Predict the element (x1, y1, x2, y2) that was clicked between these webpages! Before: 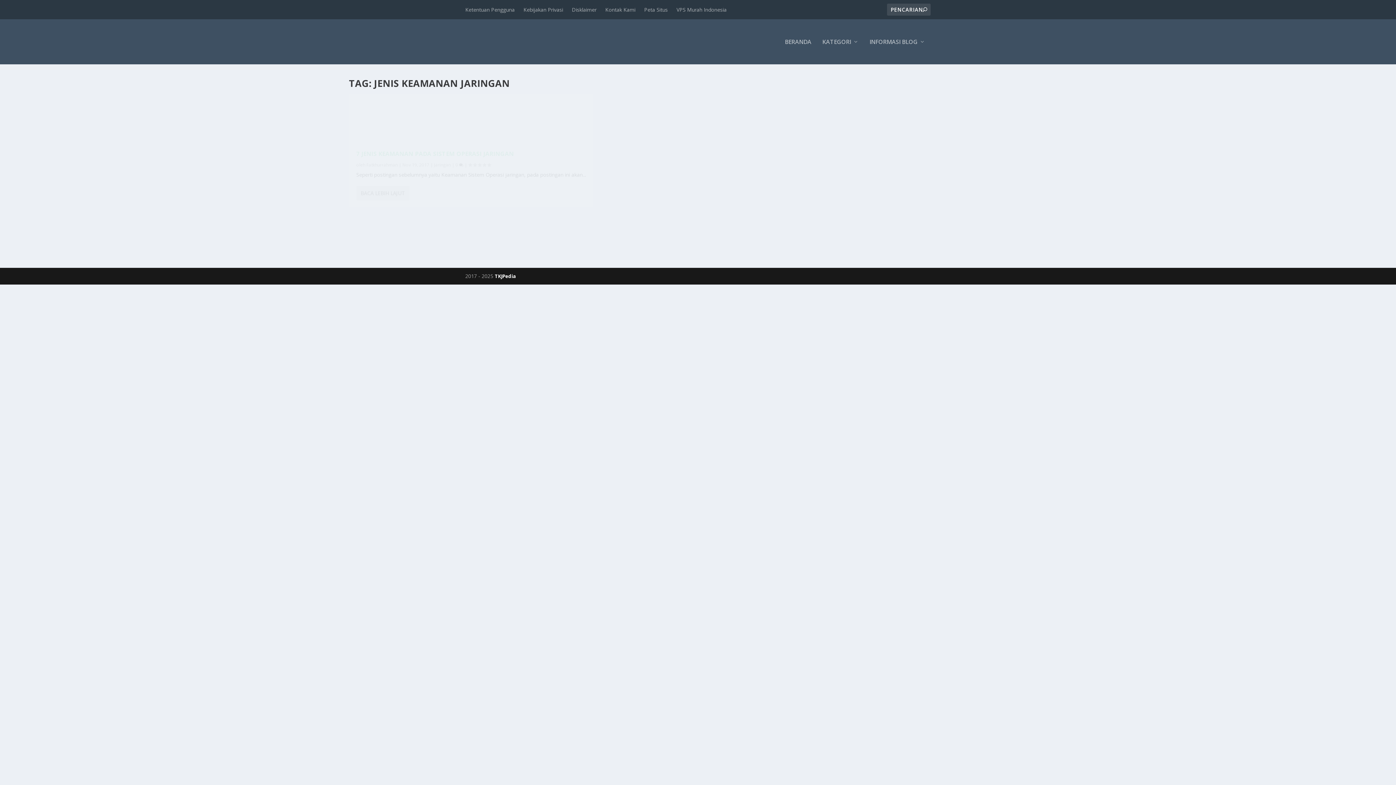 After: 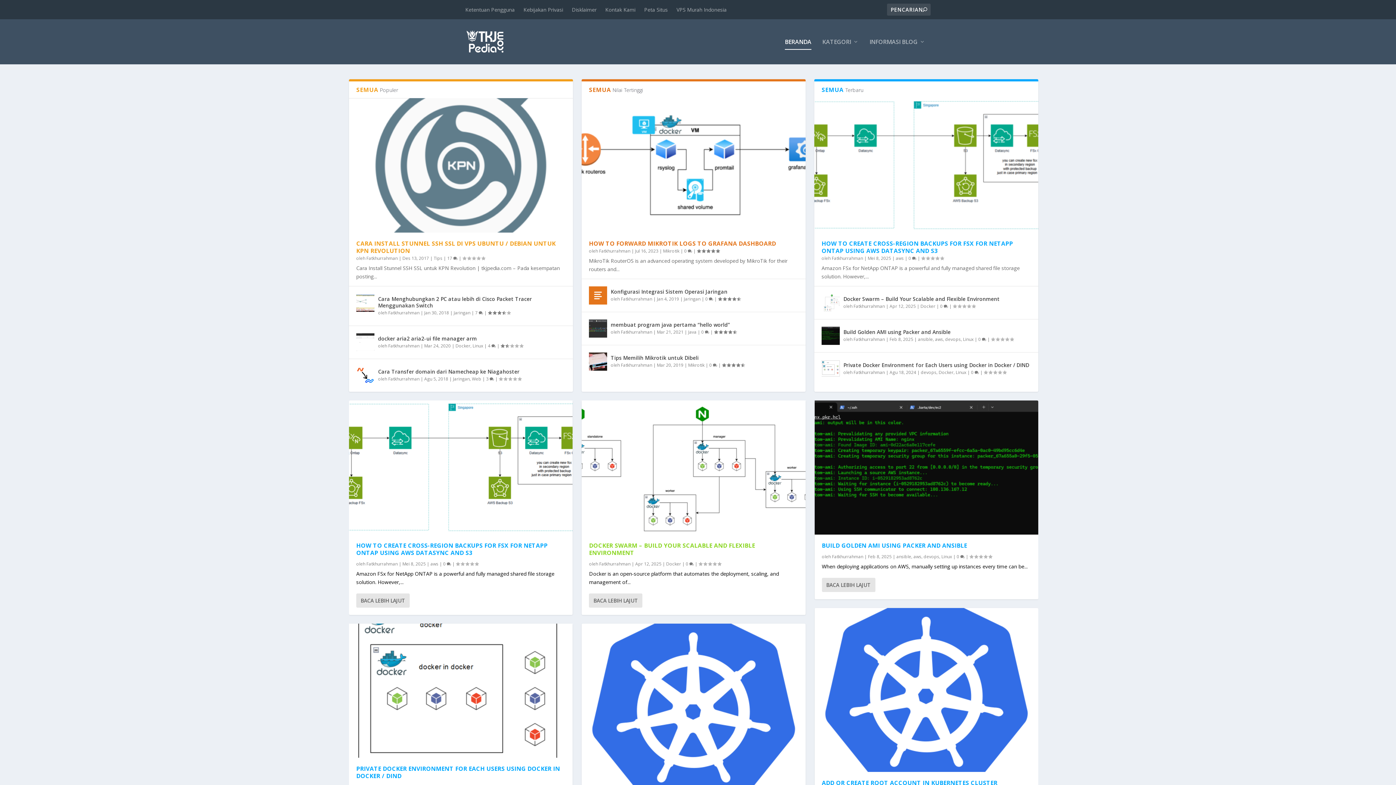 Action: label: BERANDA bbox: (785, 38, 811, 64)